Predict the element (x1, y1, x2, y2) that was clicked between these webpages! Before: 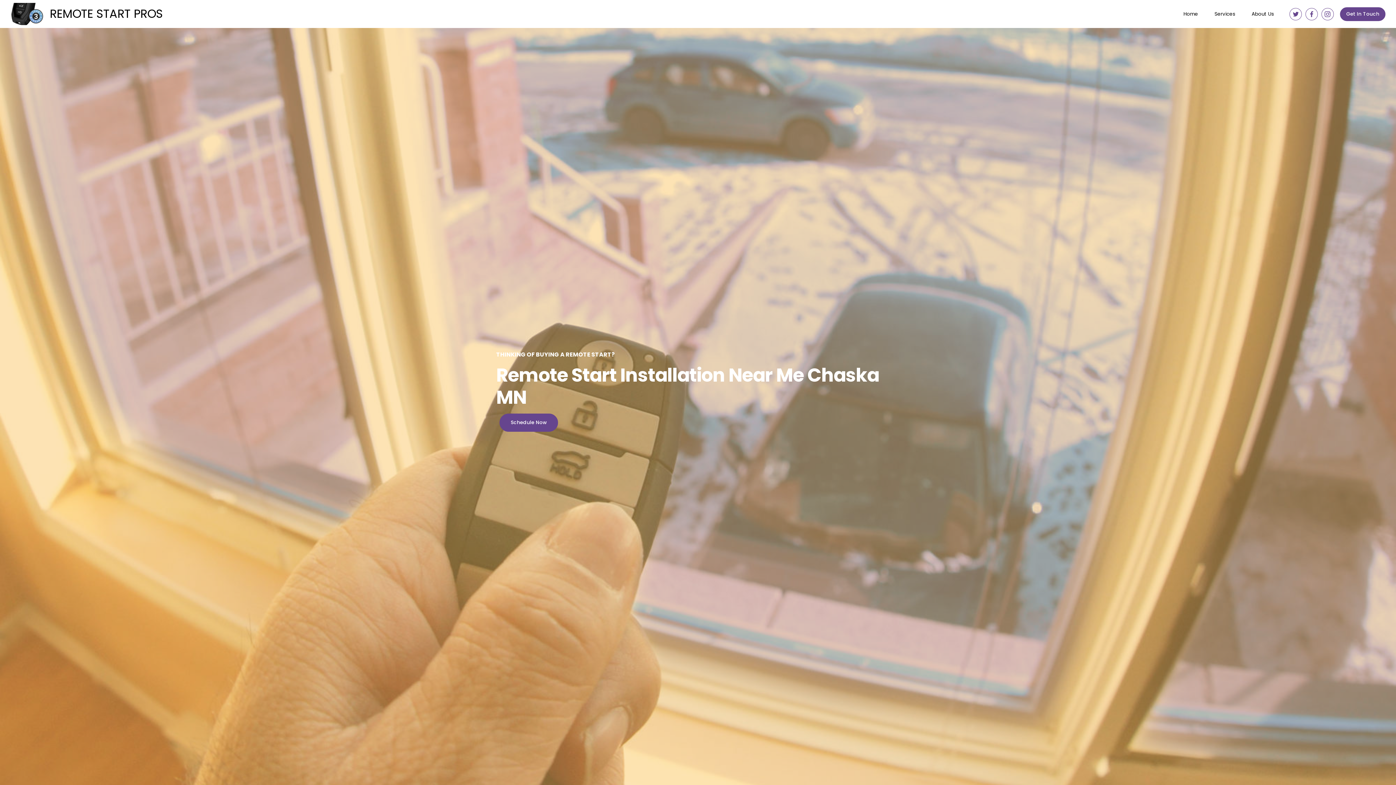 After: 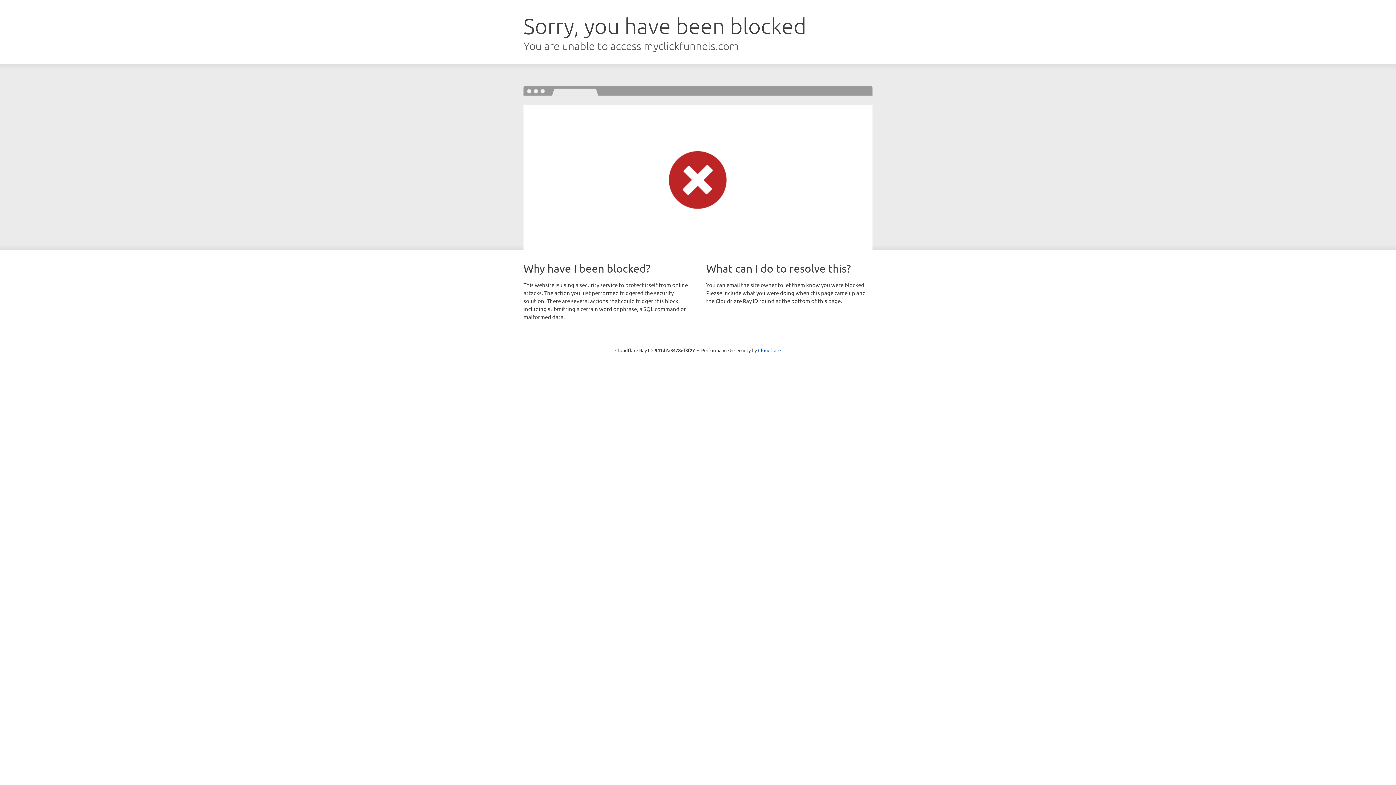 Action: bbox: (1206, 7, 1243, 20) label: Services